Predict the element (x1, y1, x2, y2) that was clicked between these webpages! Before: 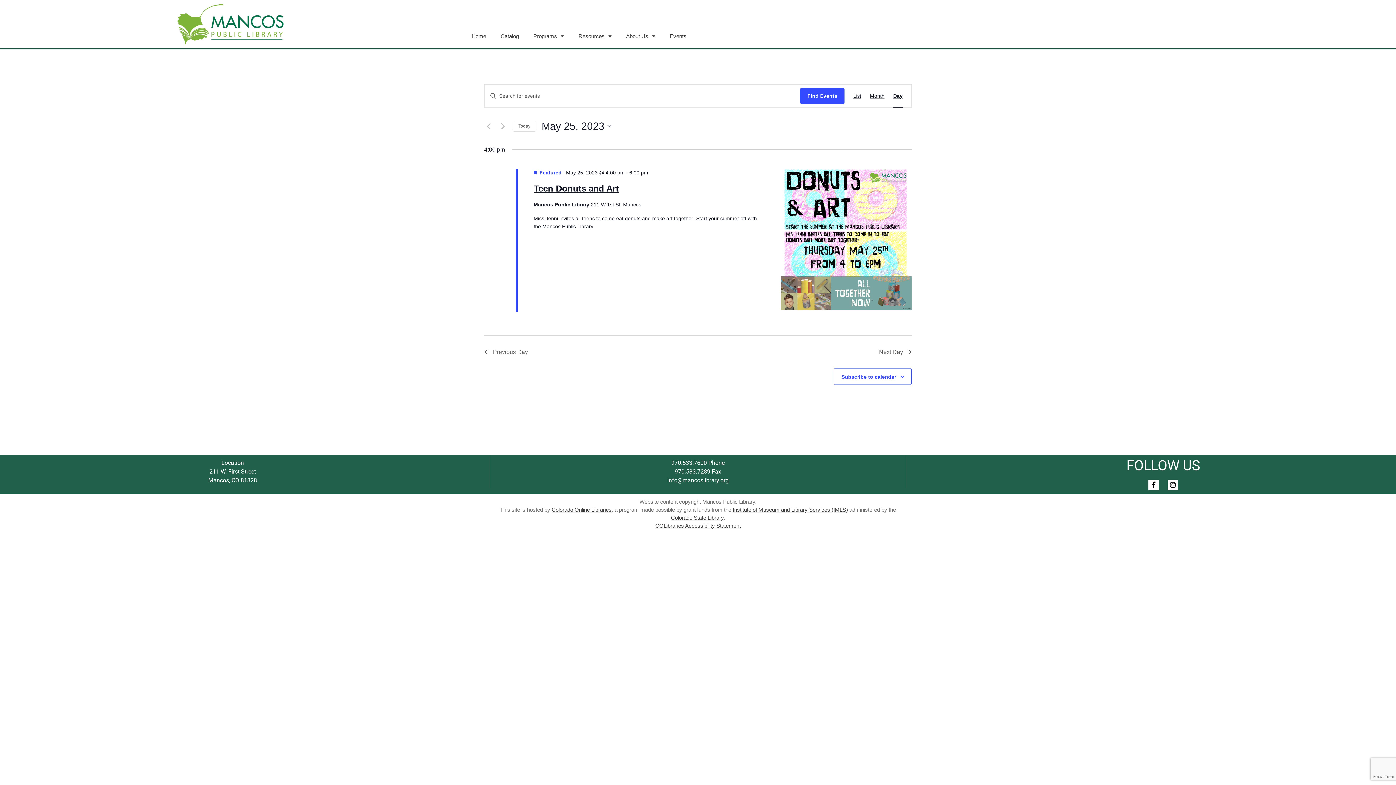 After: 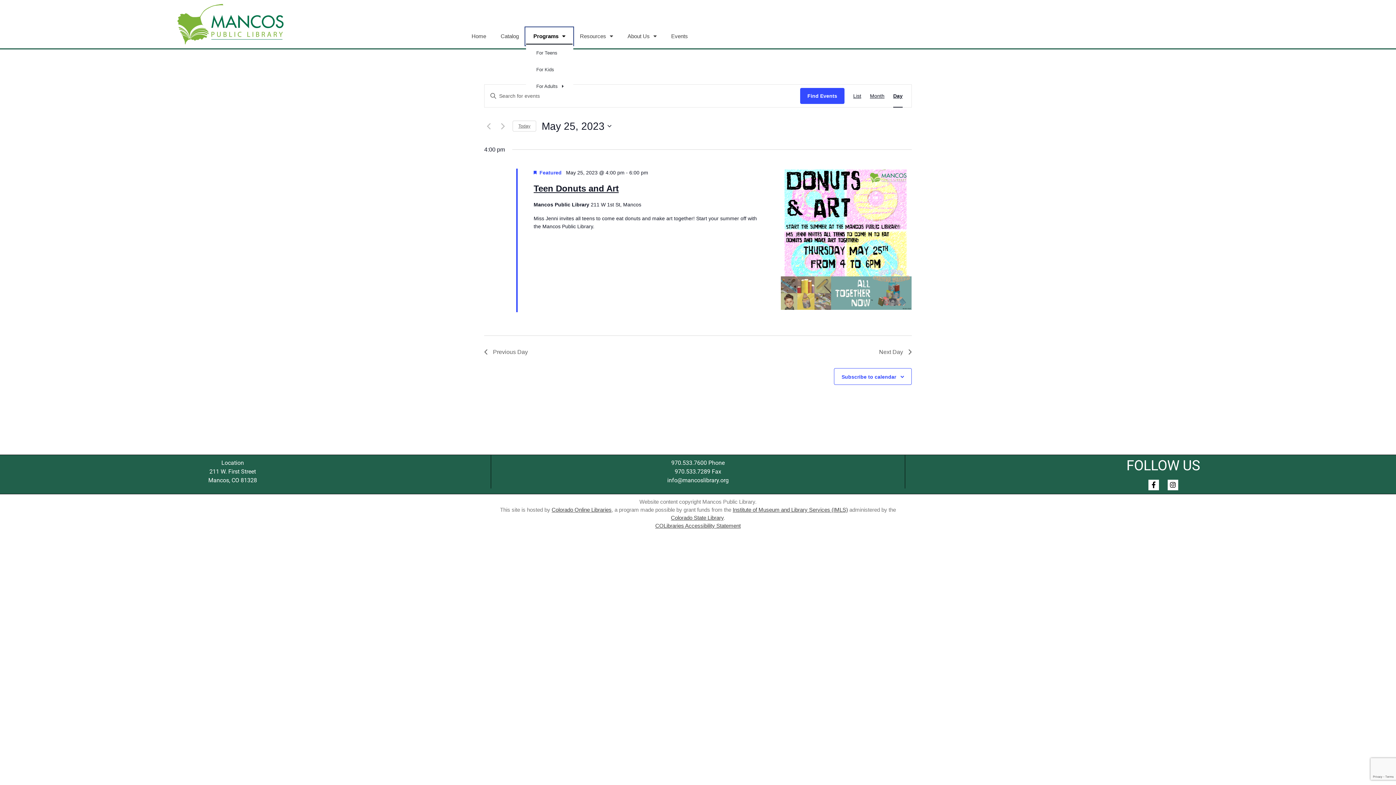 Action: label: Programs bbox: (526, 27, 571, 44)